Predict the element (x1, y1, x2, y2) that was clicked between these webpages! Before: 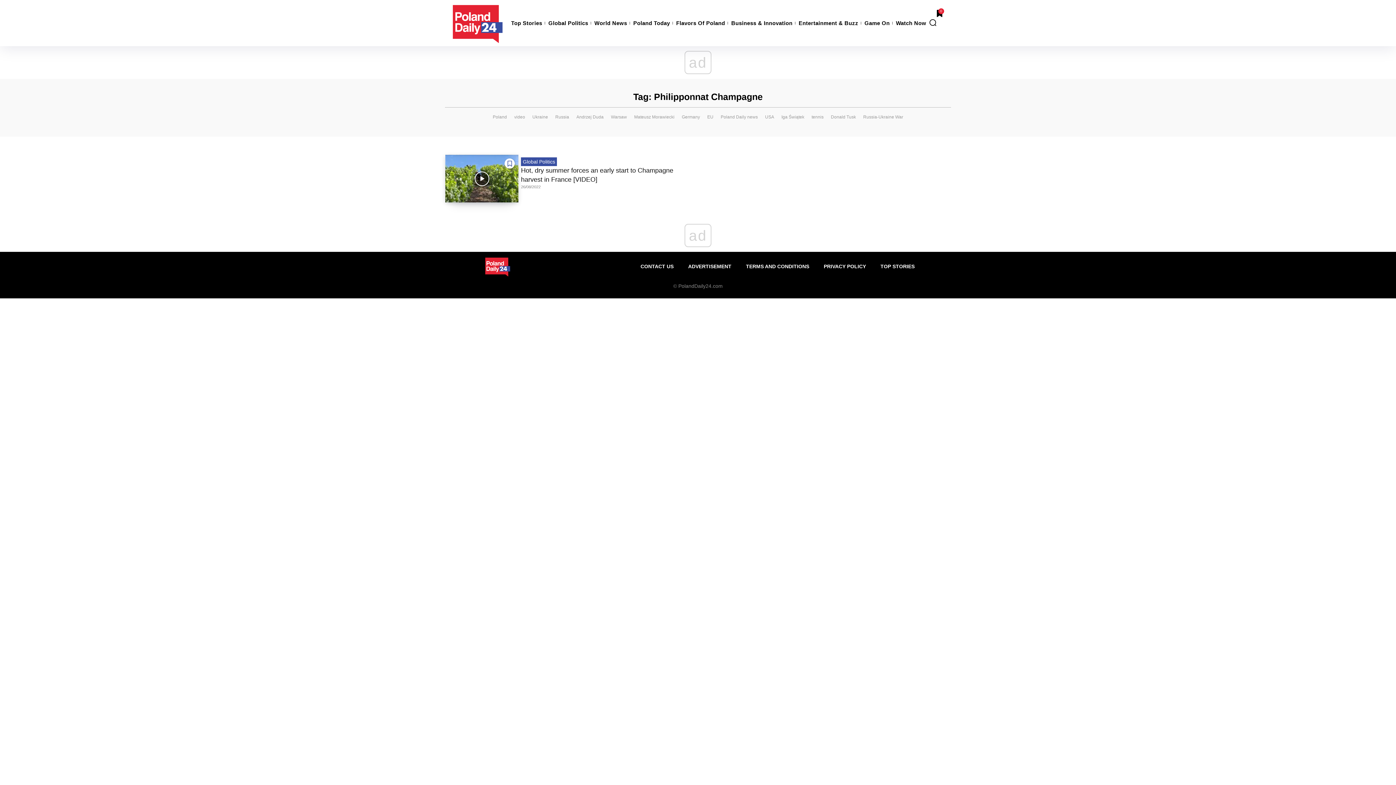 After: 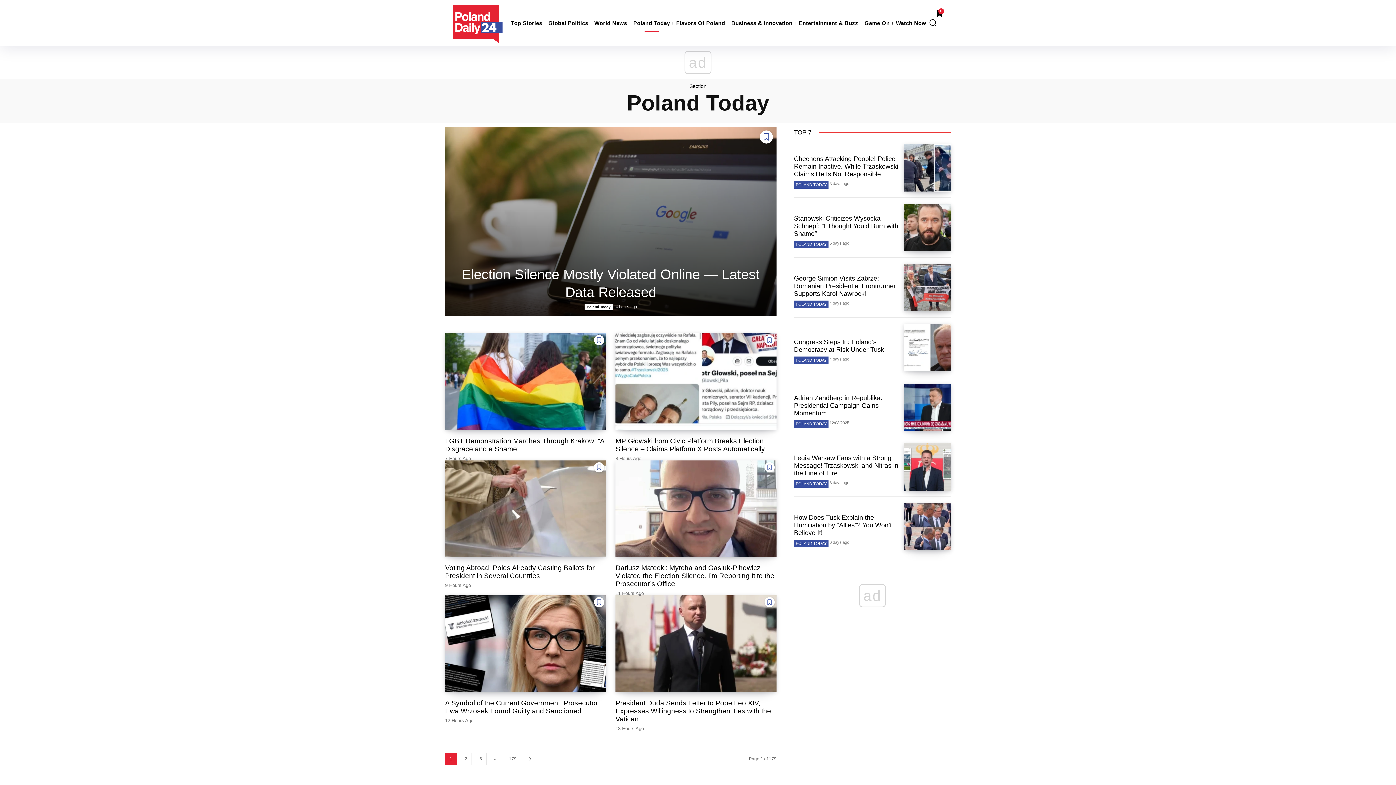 Action: label: Poland Today bbox: (632, 14, 670, 31)